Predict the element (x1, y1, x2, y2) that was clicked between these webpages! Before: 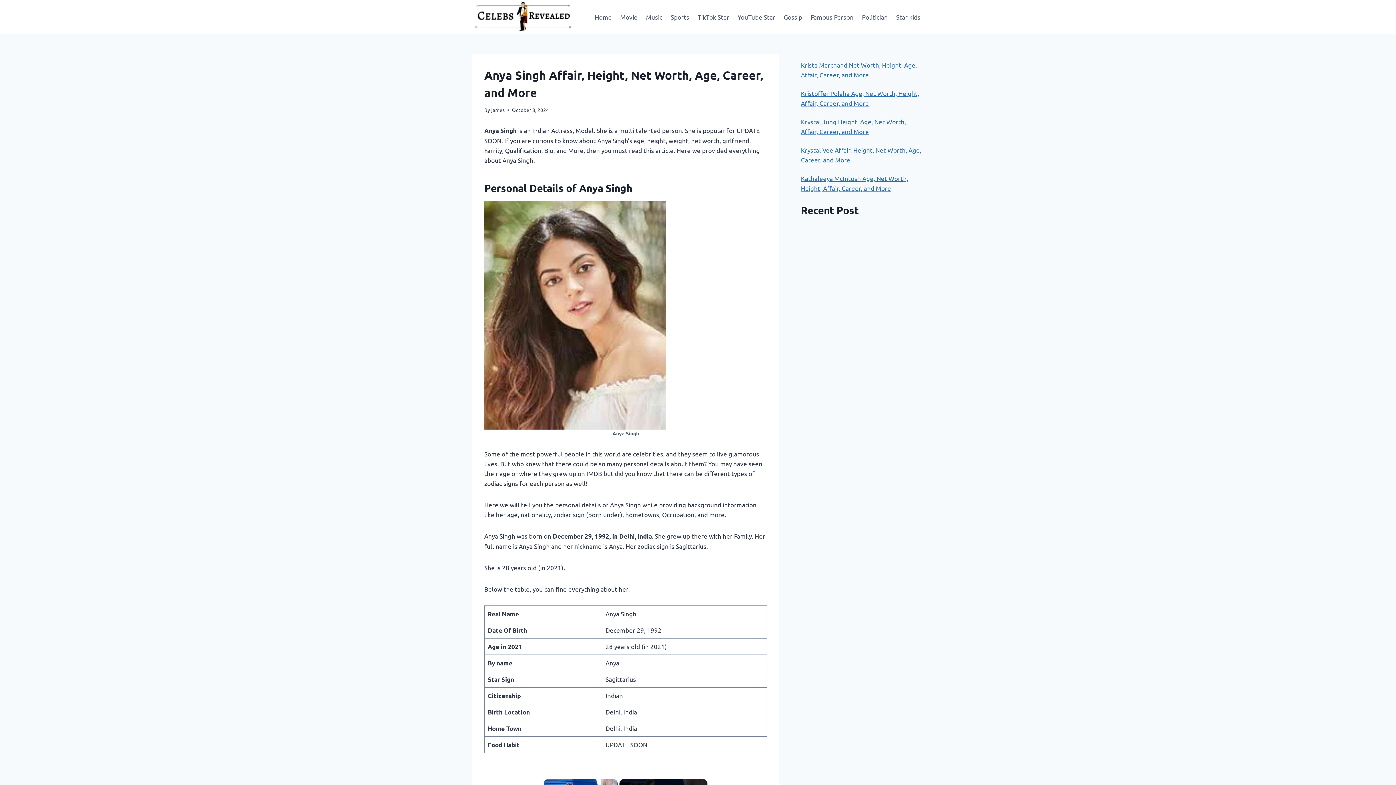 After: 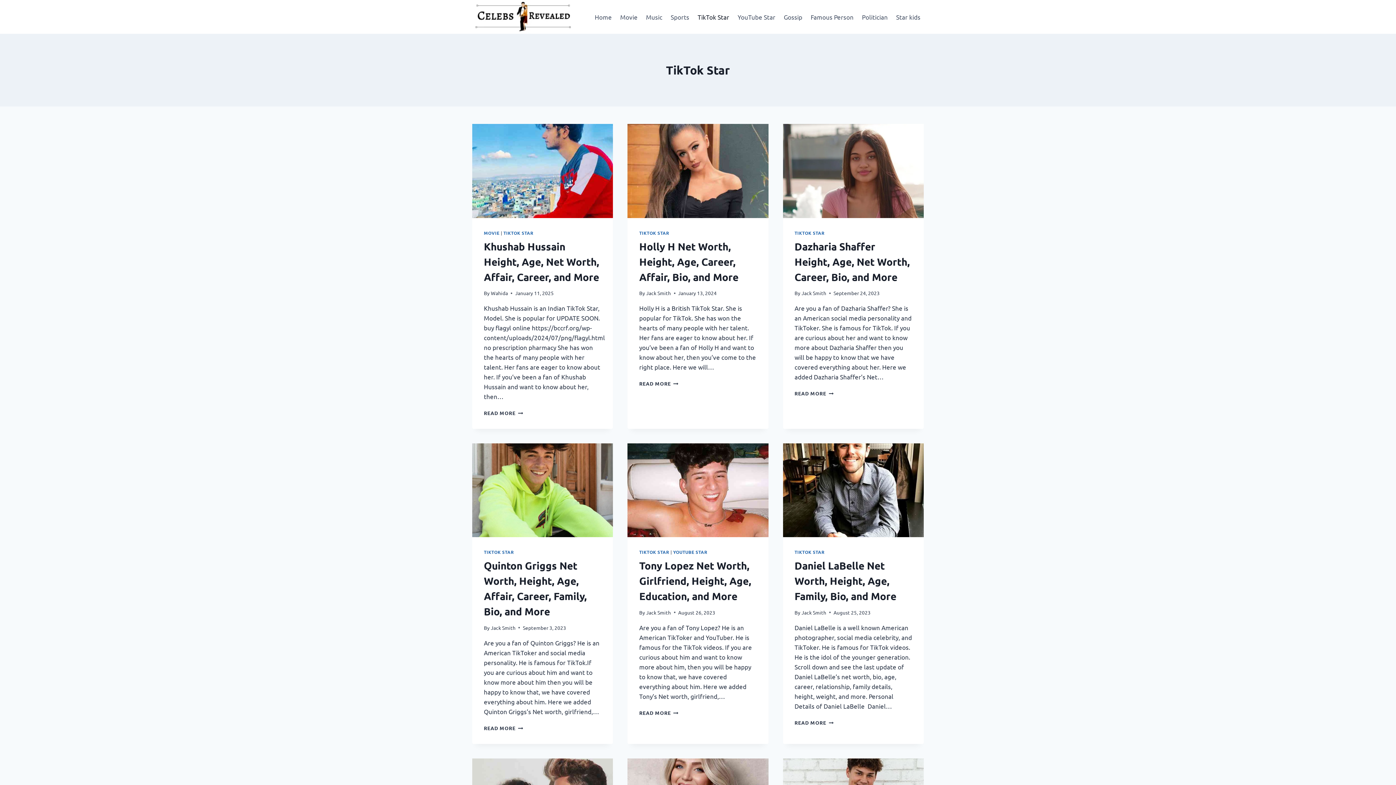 Action: label: TikTok Star bbox: (694, 8, 732, 25)